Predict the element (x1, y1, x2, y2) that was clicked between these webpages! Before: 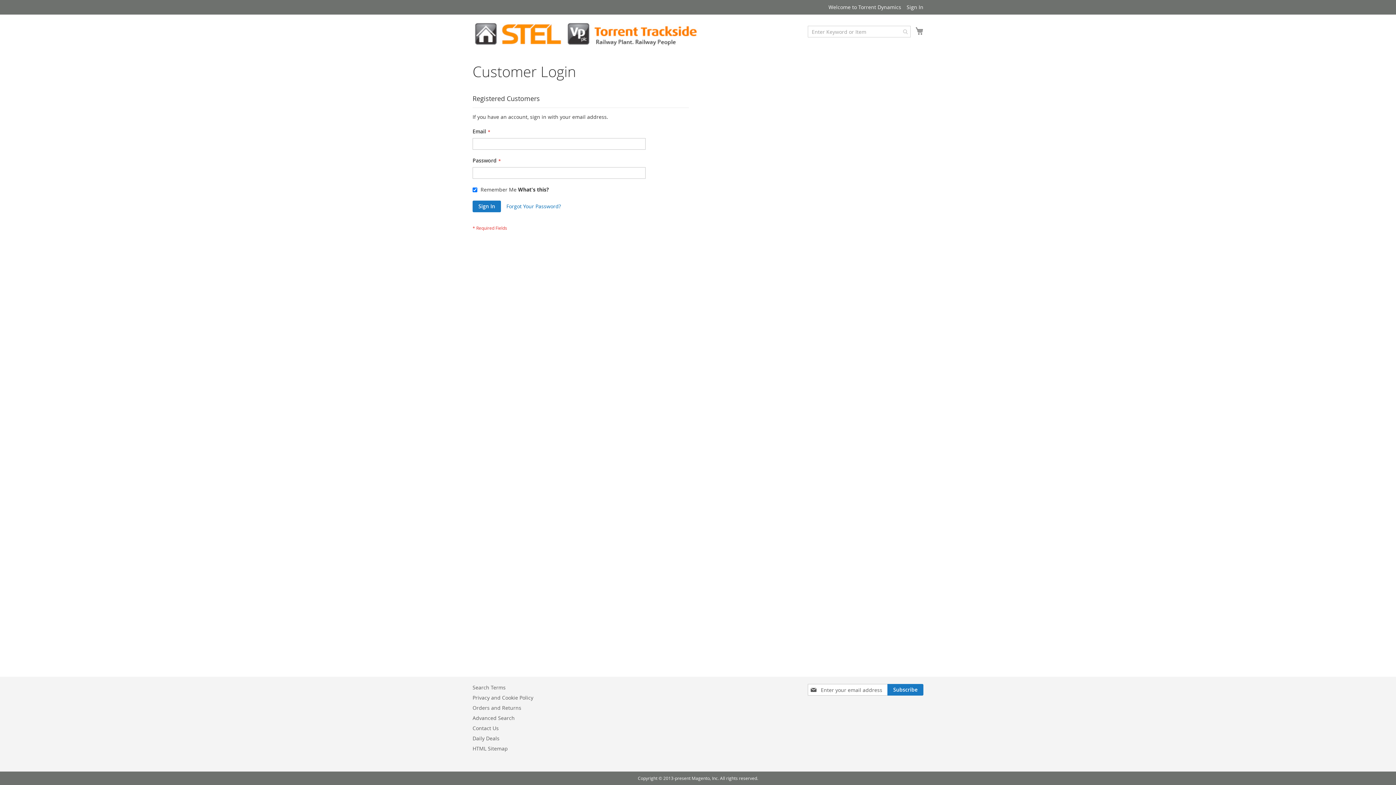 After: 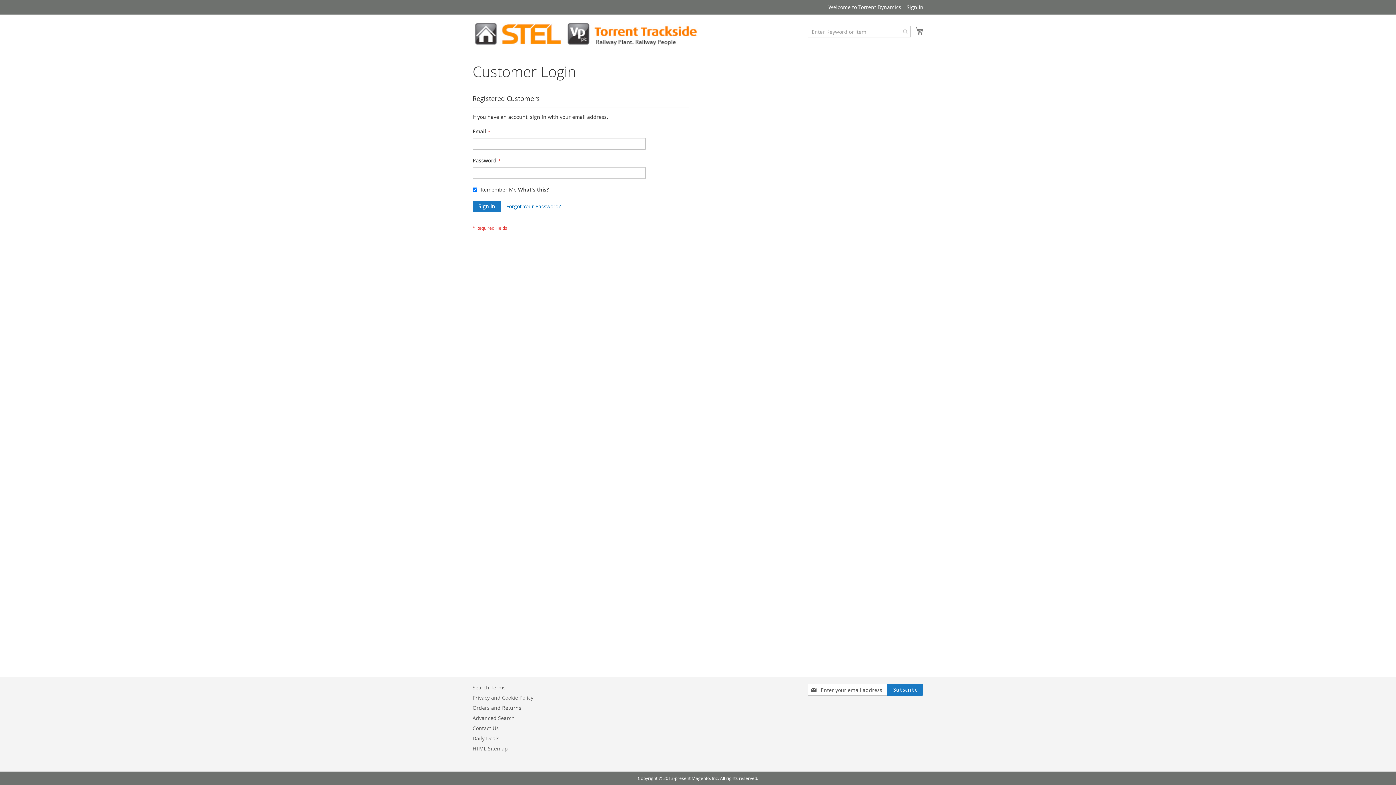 Action: bbox: (906, 3, 923, 10) label: Sign In